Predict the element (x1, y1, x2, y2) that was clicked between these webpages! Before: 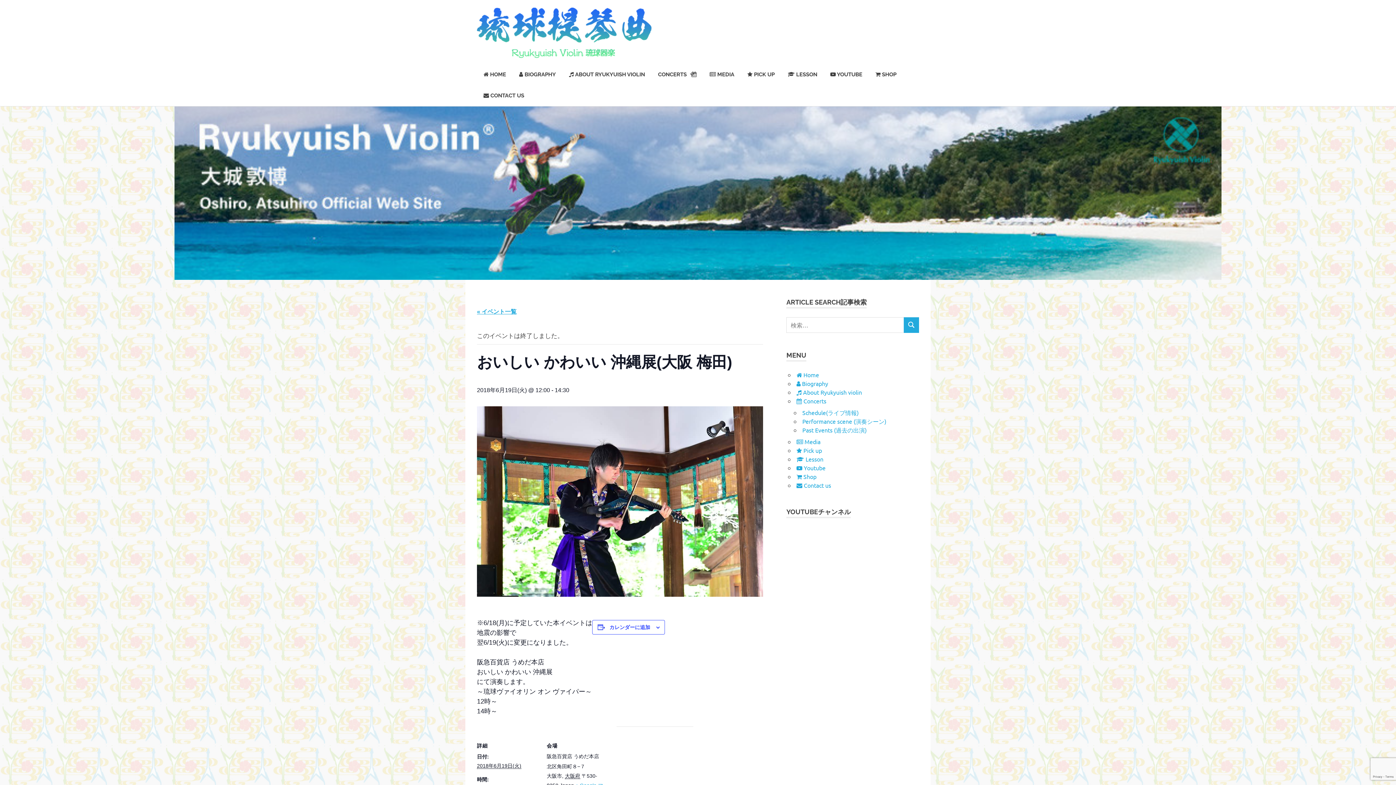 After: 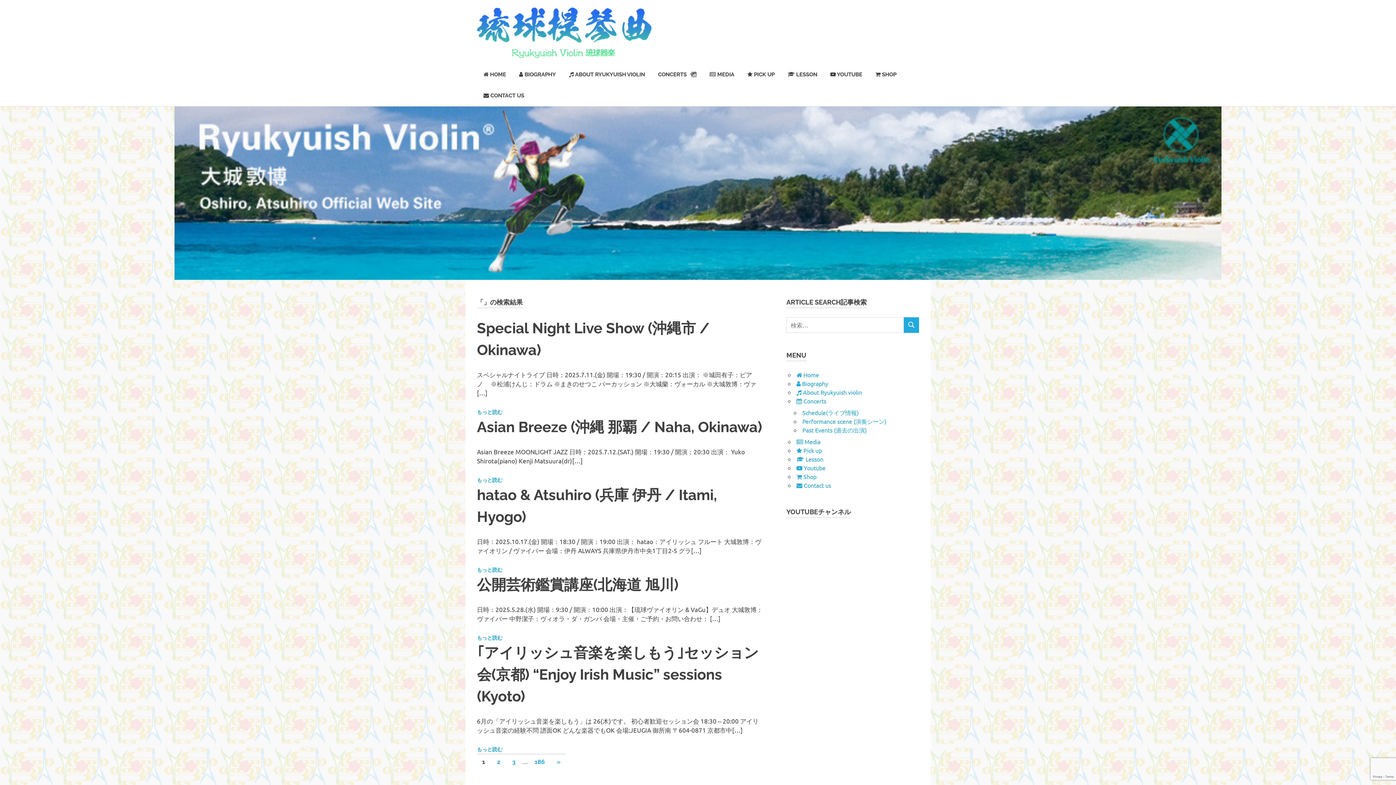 Action: label: 検索 bbox: (903, 317, 919, 332)